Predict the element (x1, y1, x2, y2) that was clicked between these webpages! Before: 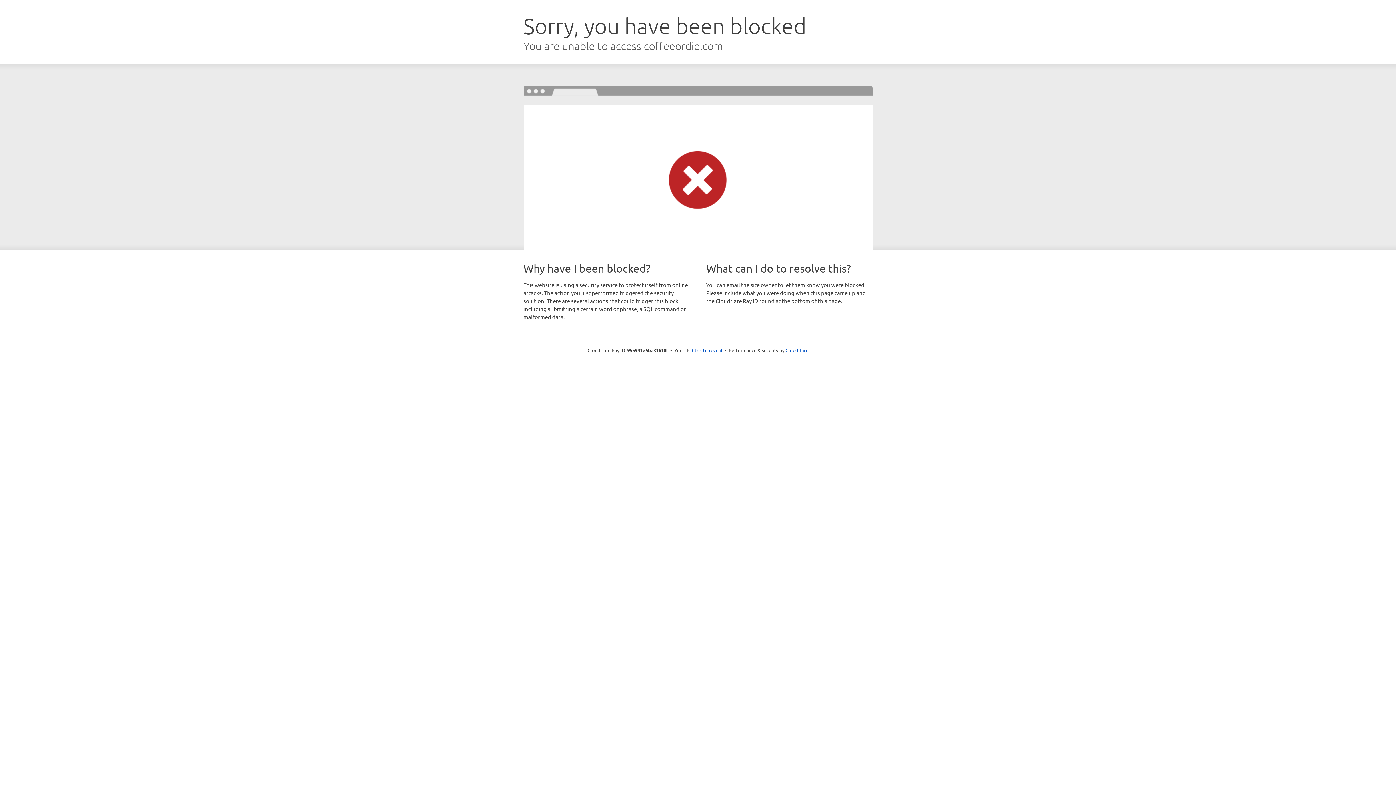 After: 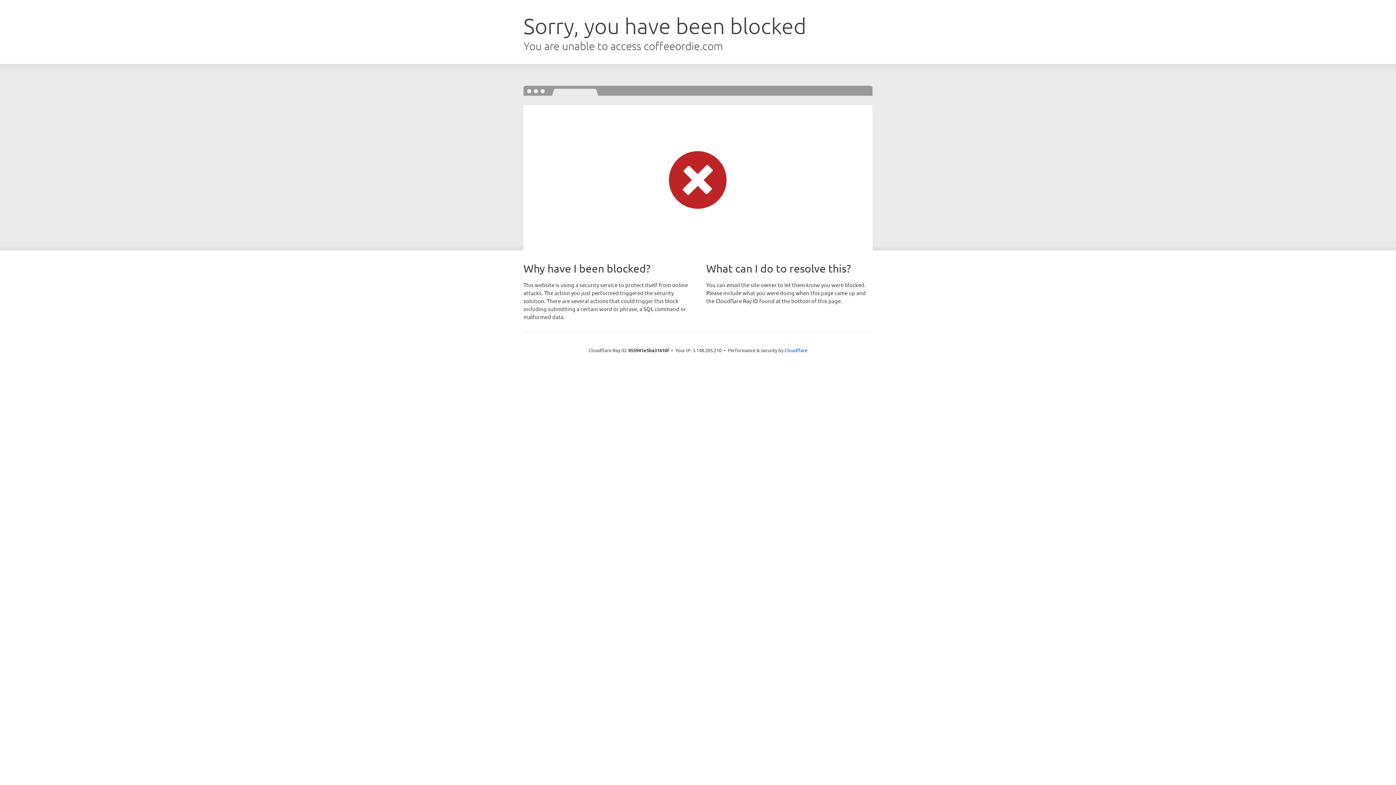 Action: bbox: (692, 346, 722, 353) label: Click to reveal